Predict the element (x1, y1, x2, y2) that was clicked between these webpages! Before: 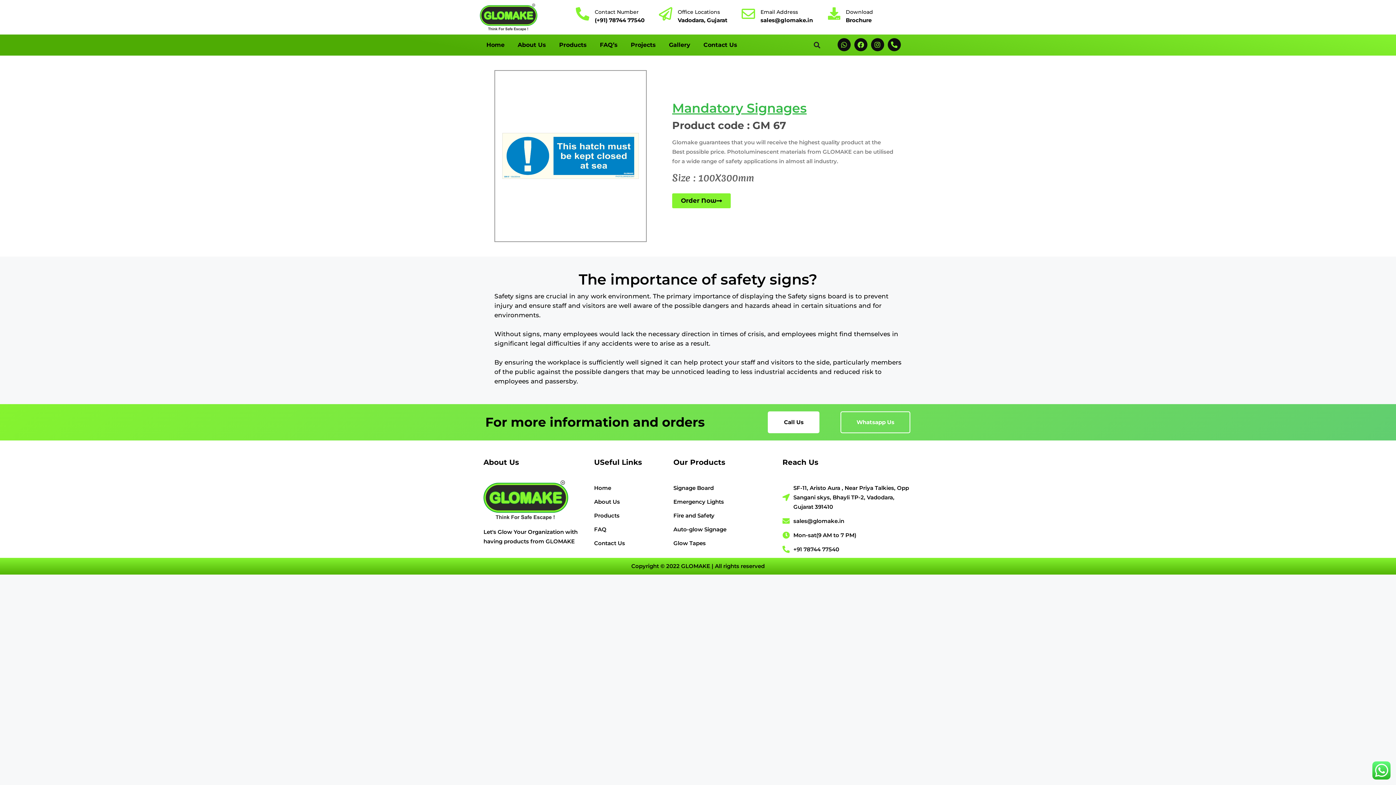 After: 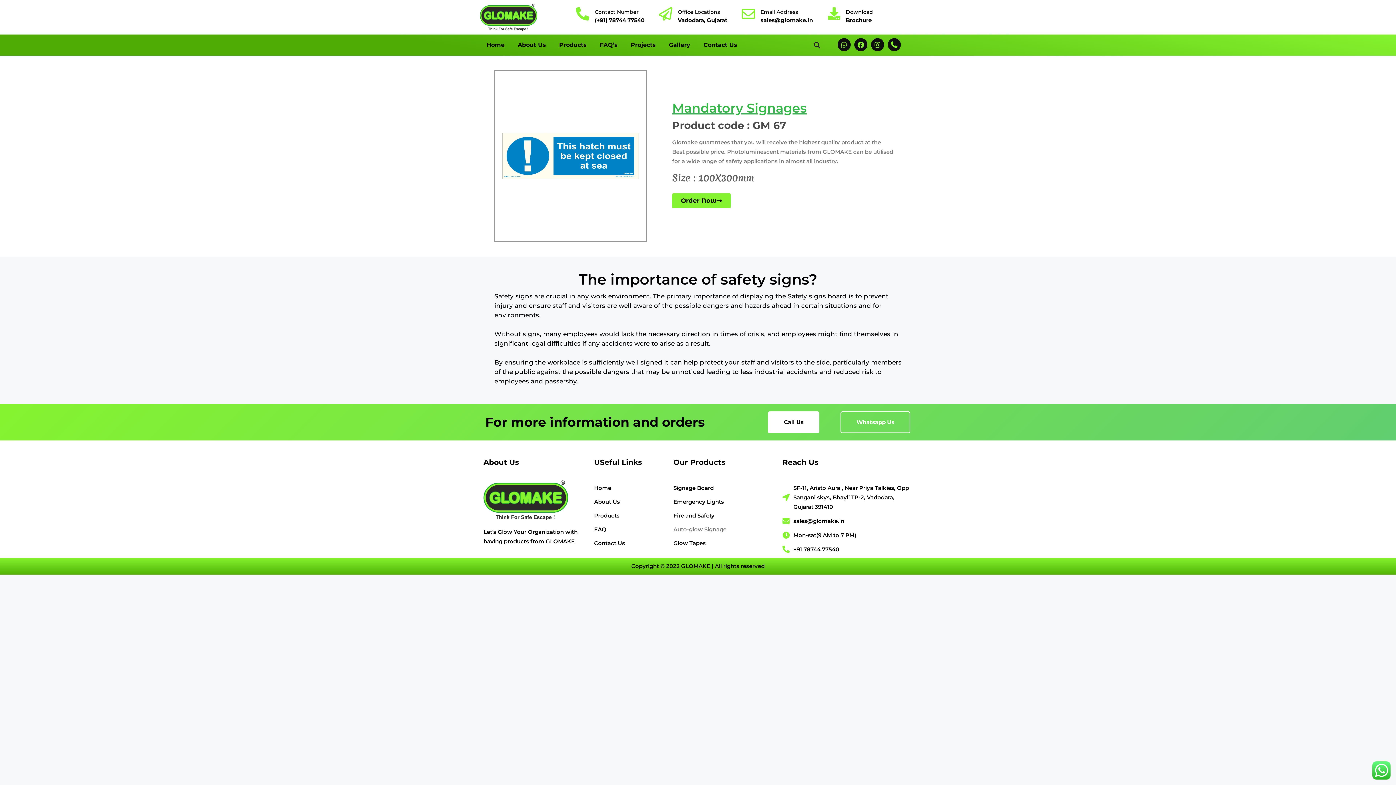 Action: label: Auto-glow Signage bbox: (673, 524, 775, 534)